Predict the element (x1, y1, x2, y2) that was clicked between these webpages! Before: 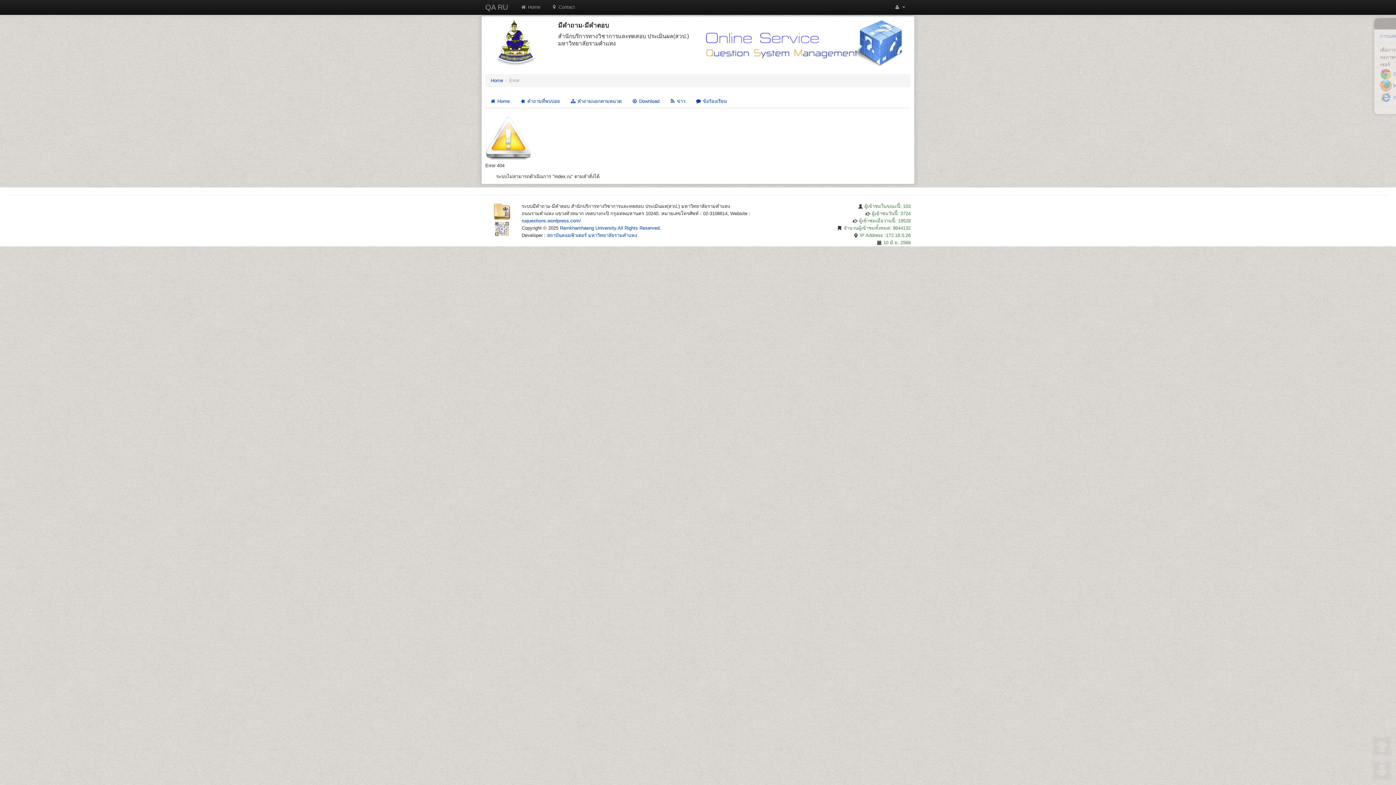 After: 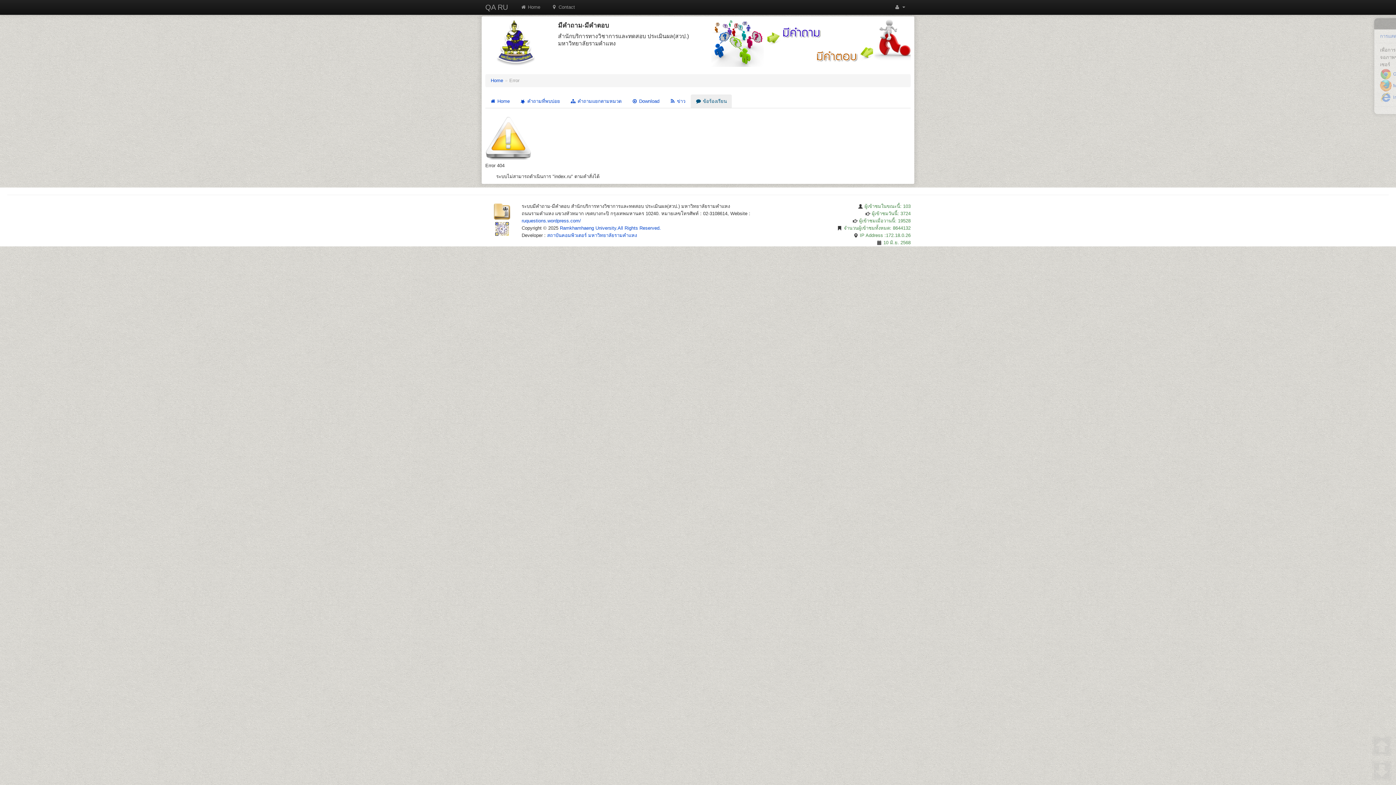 Action: label:  ข้อร้องเรียน bbox: (691, 94, 731, 108)